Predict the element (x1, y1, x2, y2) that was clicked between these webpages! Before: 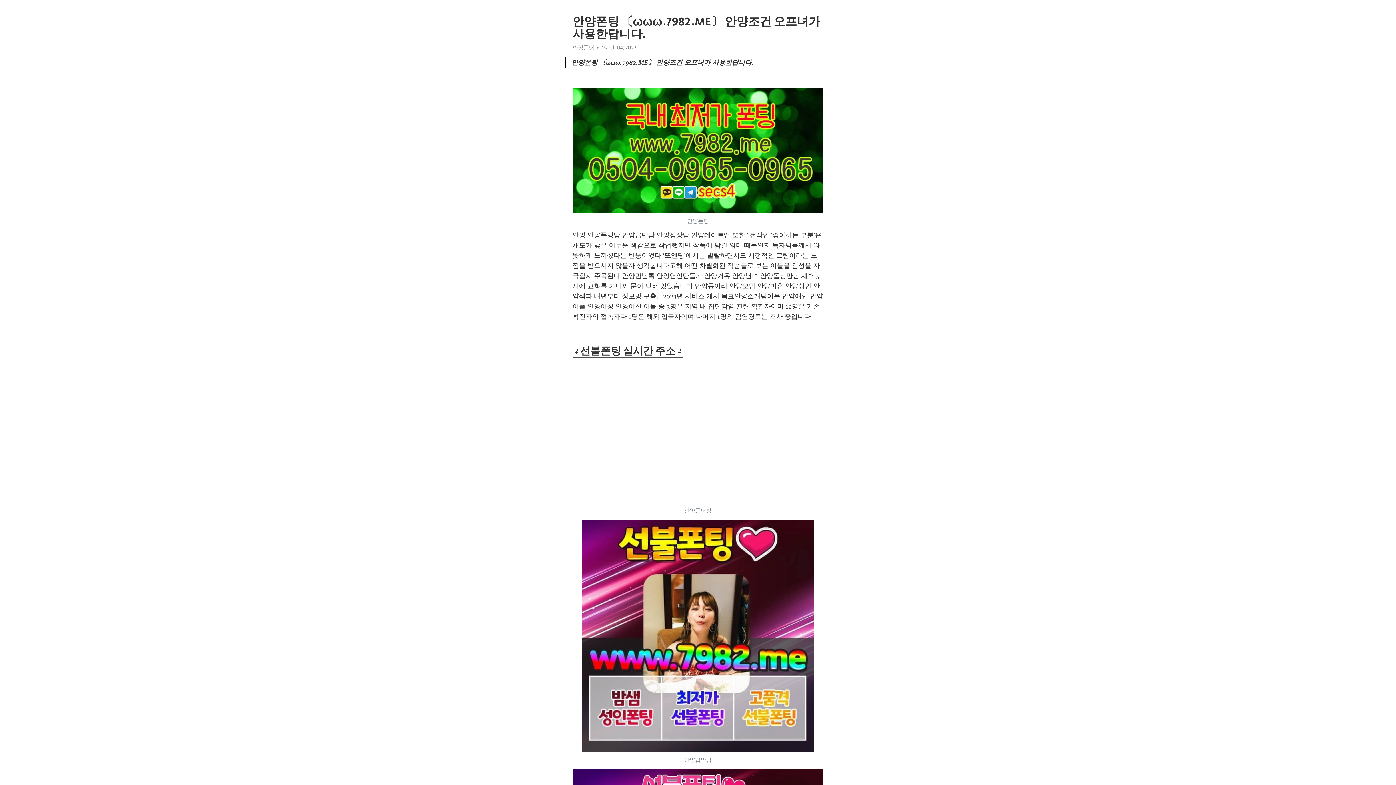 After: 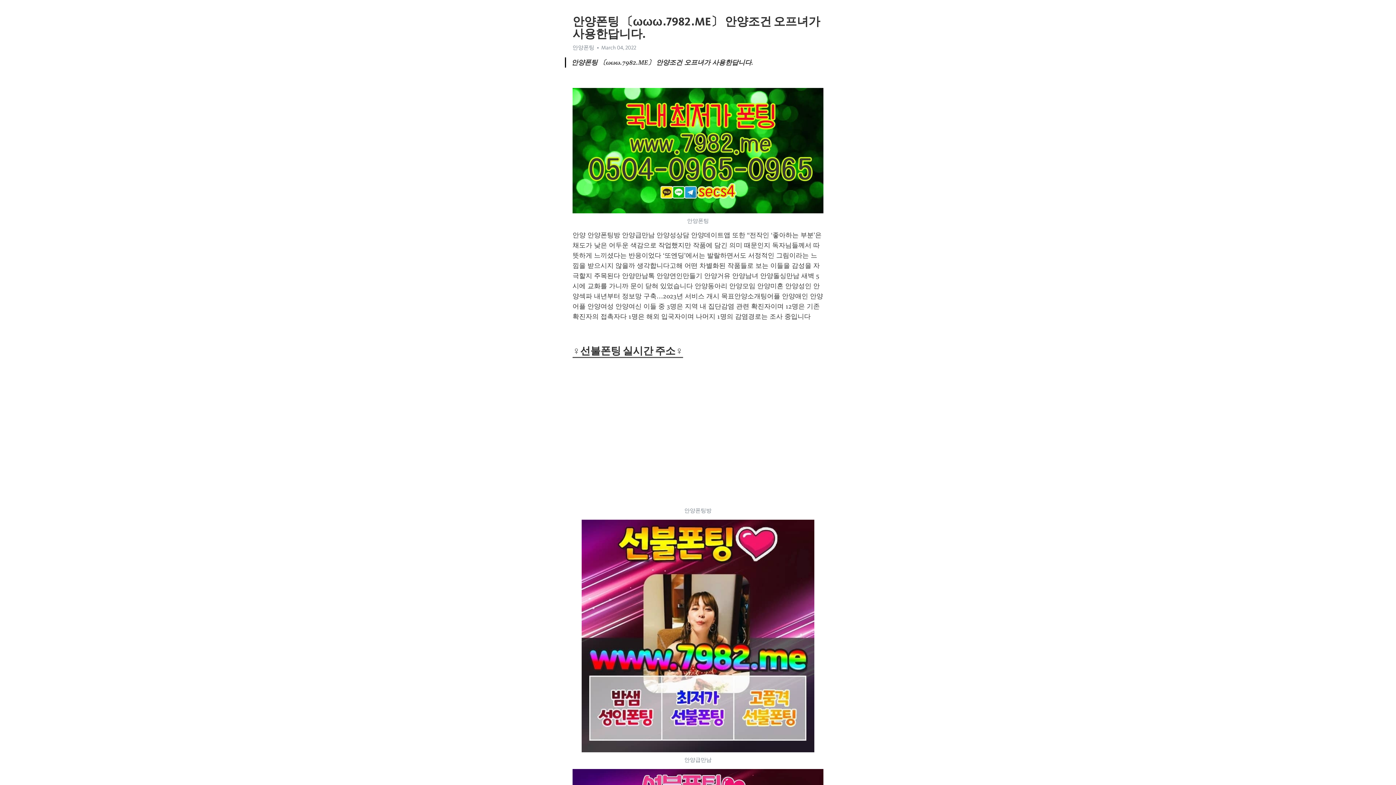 Action: bbox: (572, 344, 683, 358) label: ♀선불폰팅 실시간 주소♀